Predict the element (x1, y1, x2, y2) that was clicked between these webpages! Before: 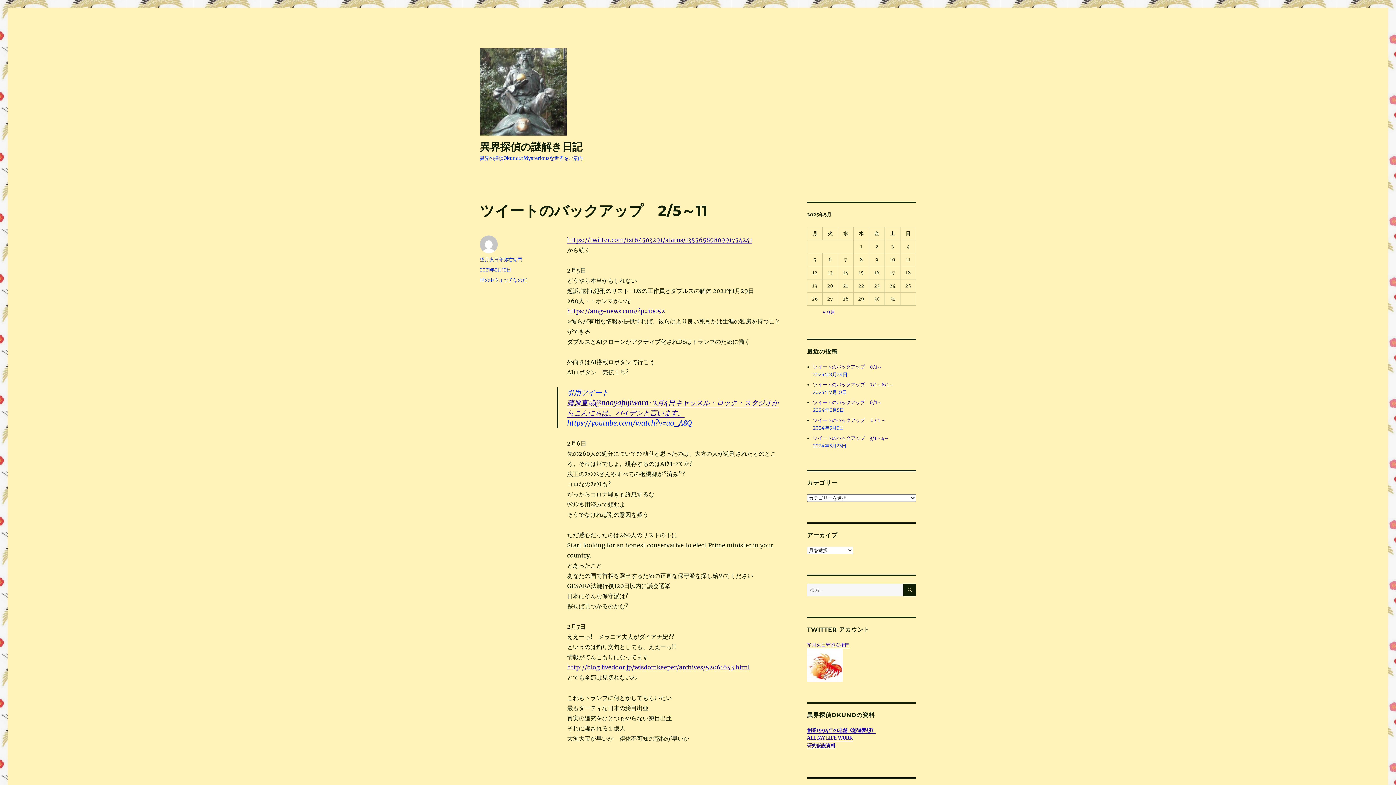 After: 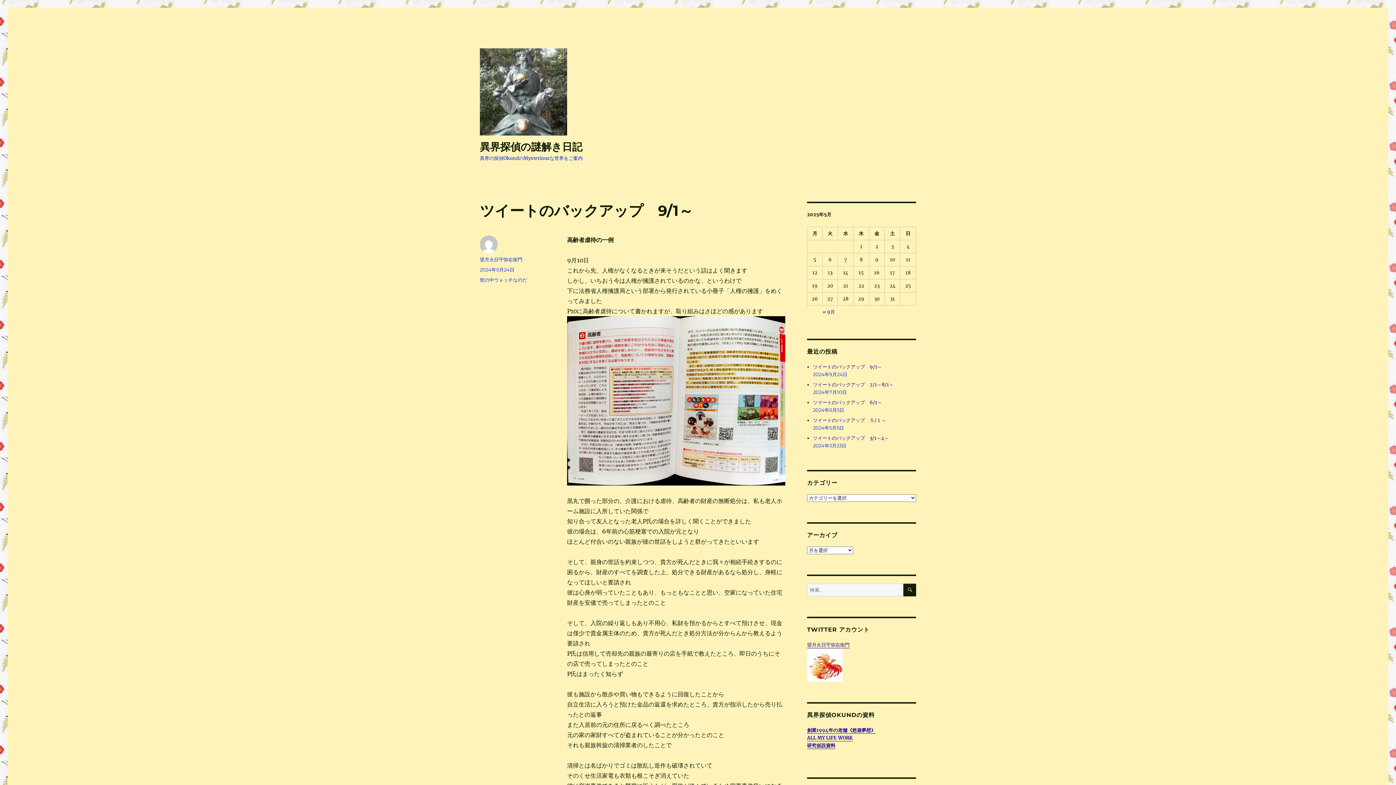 Action: bbox: (813, 363, 882, 370) label: ツイートのバックアップ　9/1～